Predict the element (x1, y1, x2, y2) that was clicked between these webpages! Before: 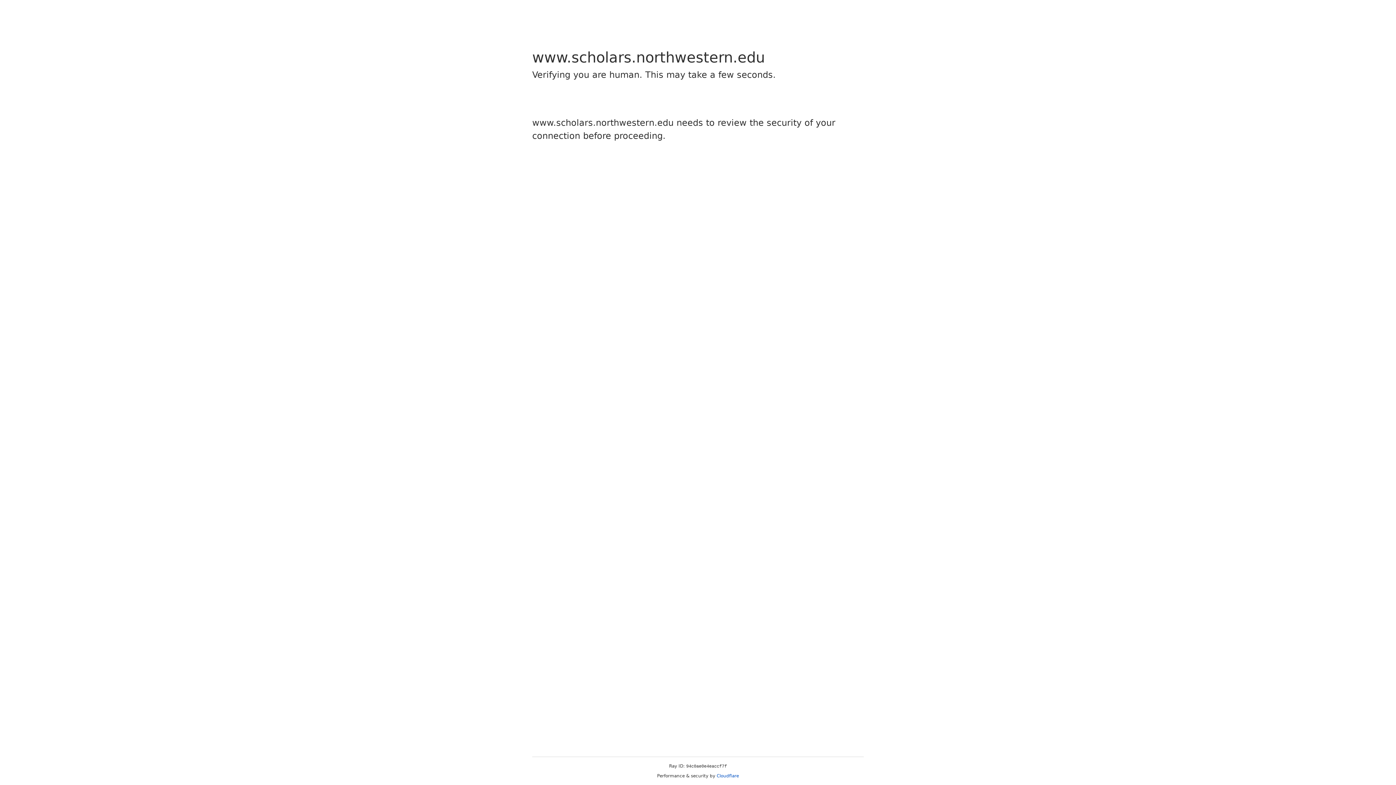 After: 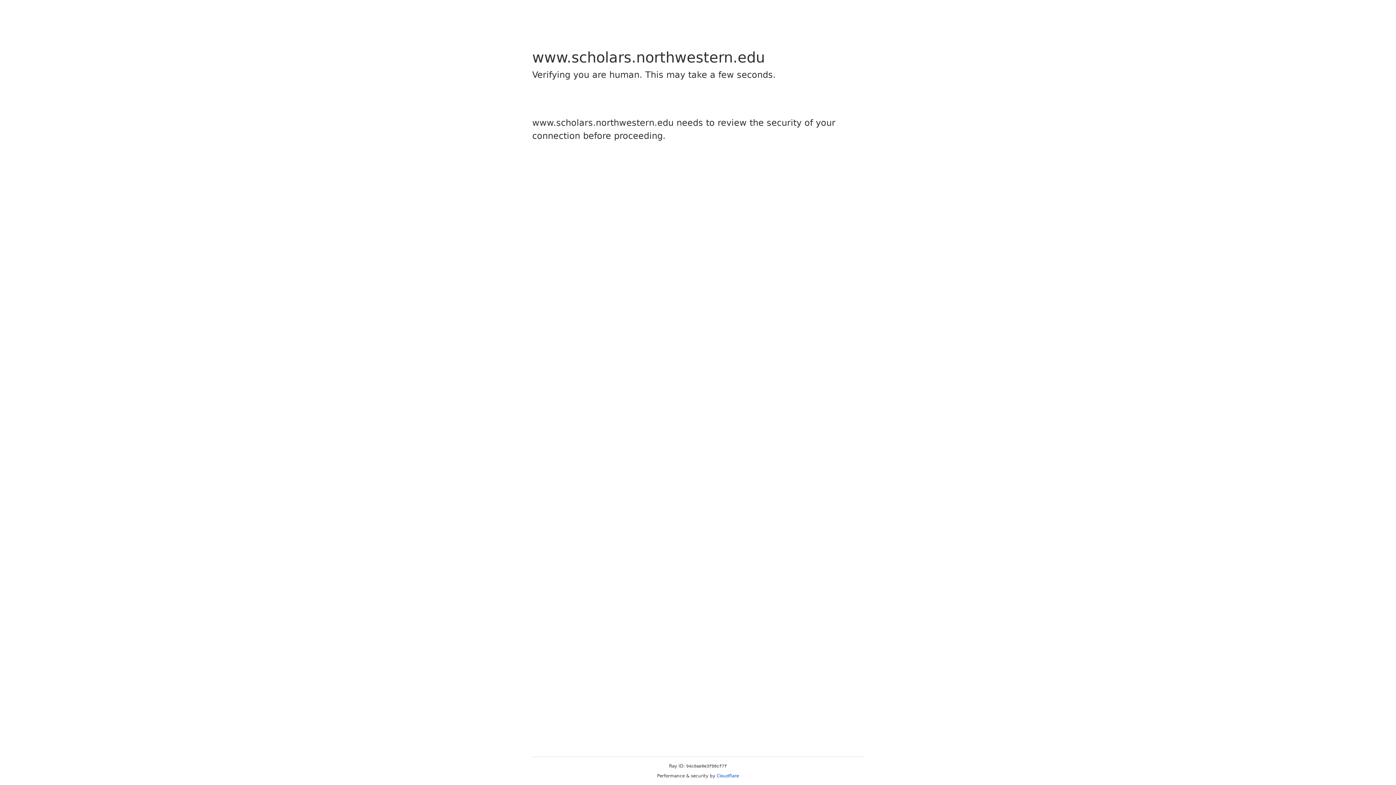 Action: label: Cloudflare bbox: (716, 773, 739, 778)